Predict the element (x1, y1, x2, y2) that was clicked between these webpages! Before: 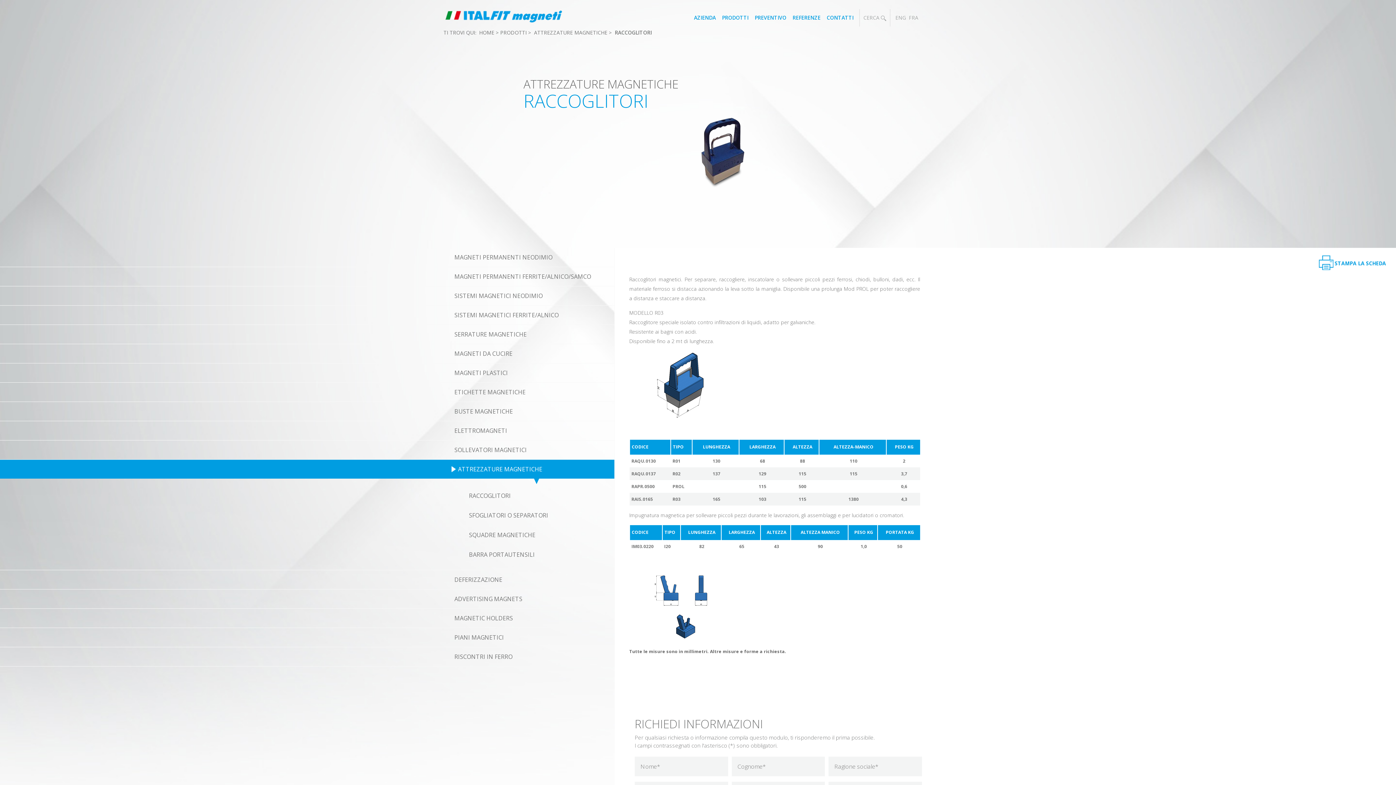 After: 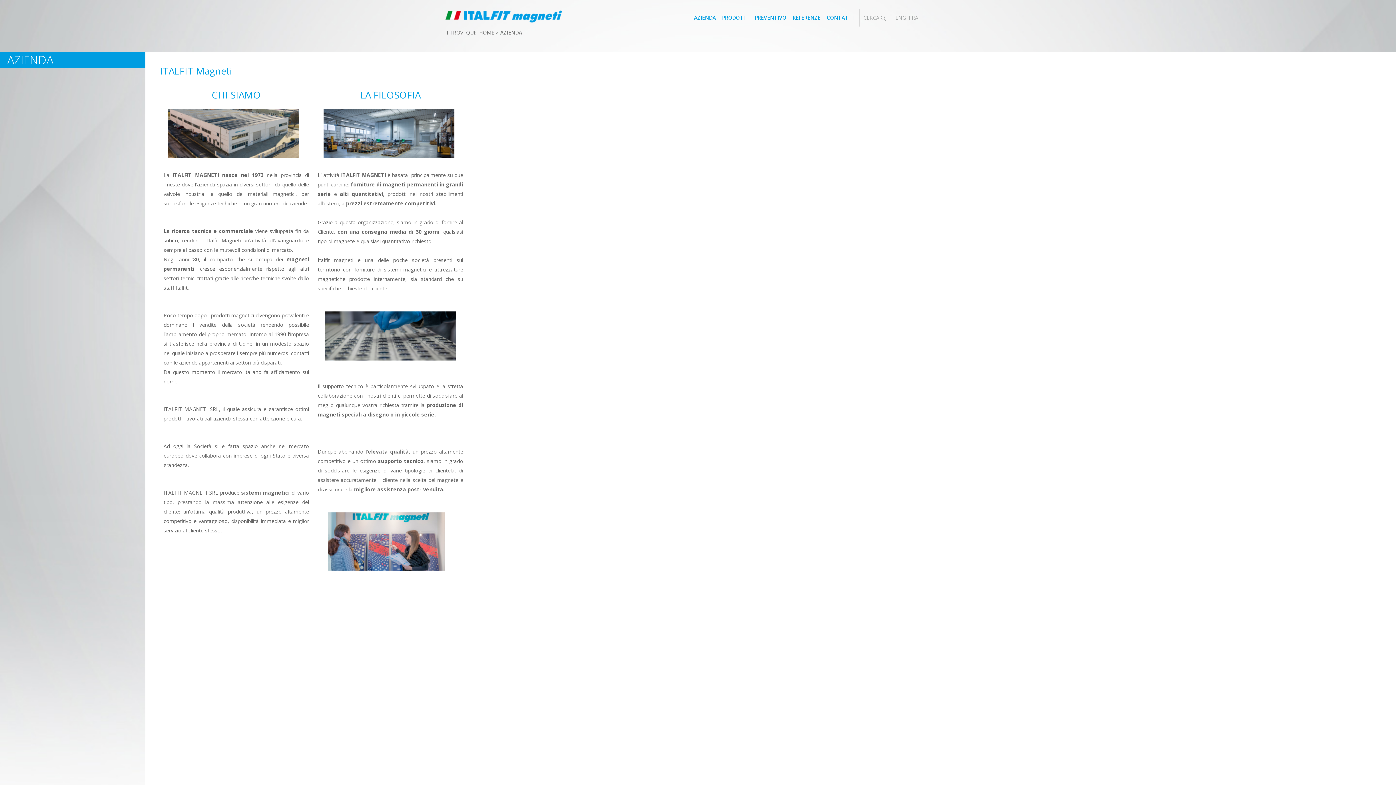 Action: label: AZIENDA bbox: (692, 14, 718, 21)